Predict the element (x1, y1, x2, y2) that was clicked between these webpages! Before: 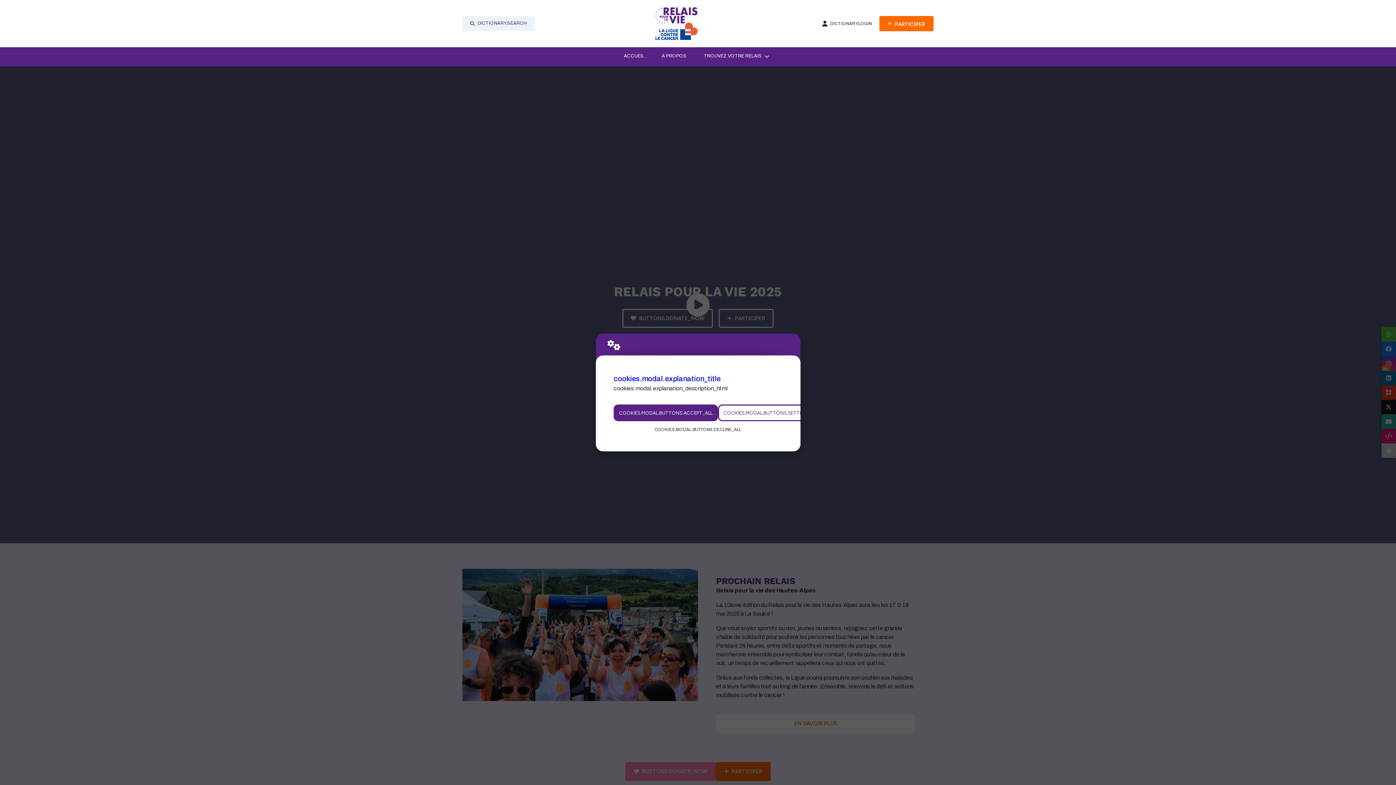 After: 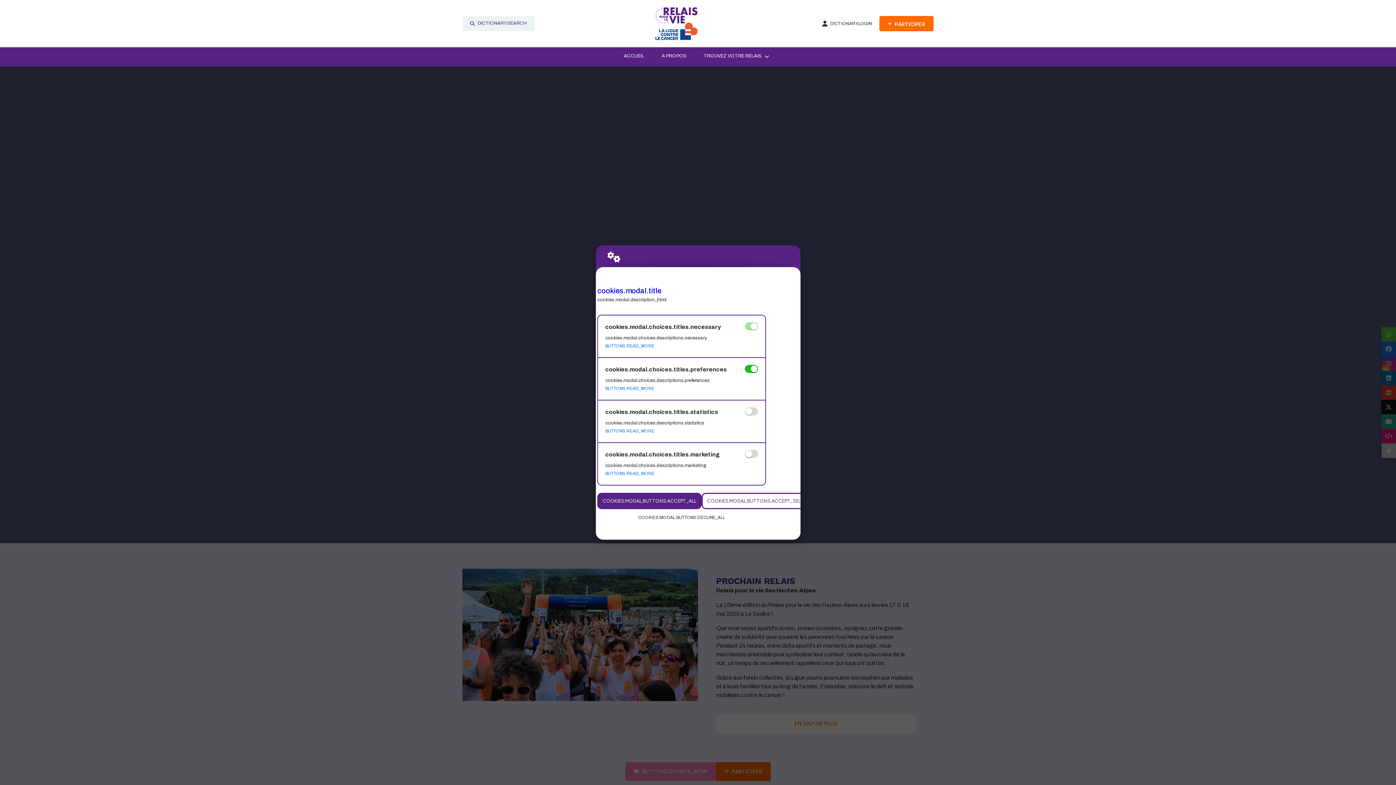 Action: label: COOKIES.MODAL.BUTTONS.SETTINGS bbox: (718, 404, 816, 421)